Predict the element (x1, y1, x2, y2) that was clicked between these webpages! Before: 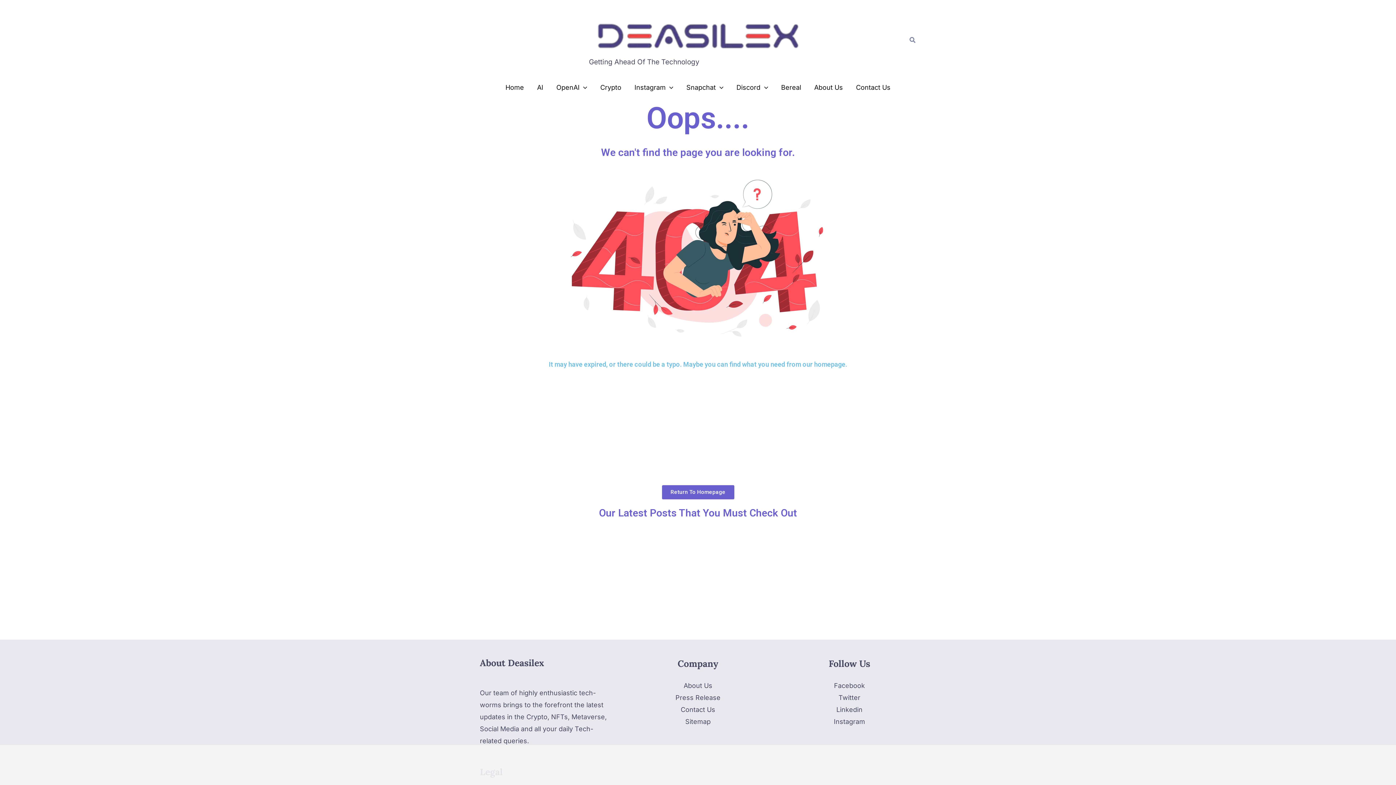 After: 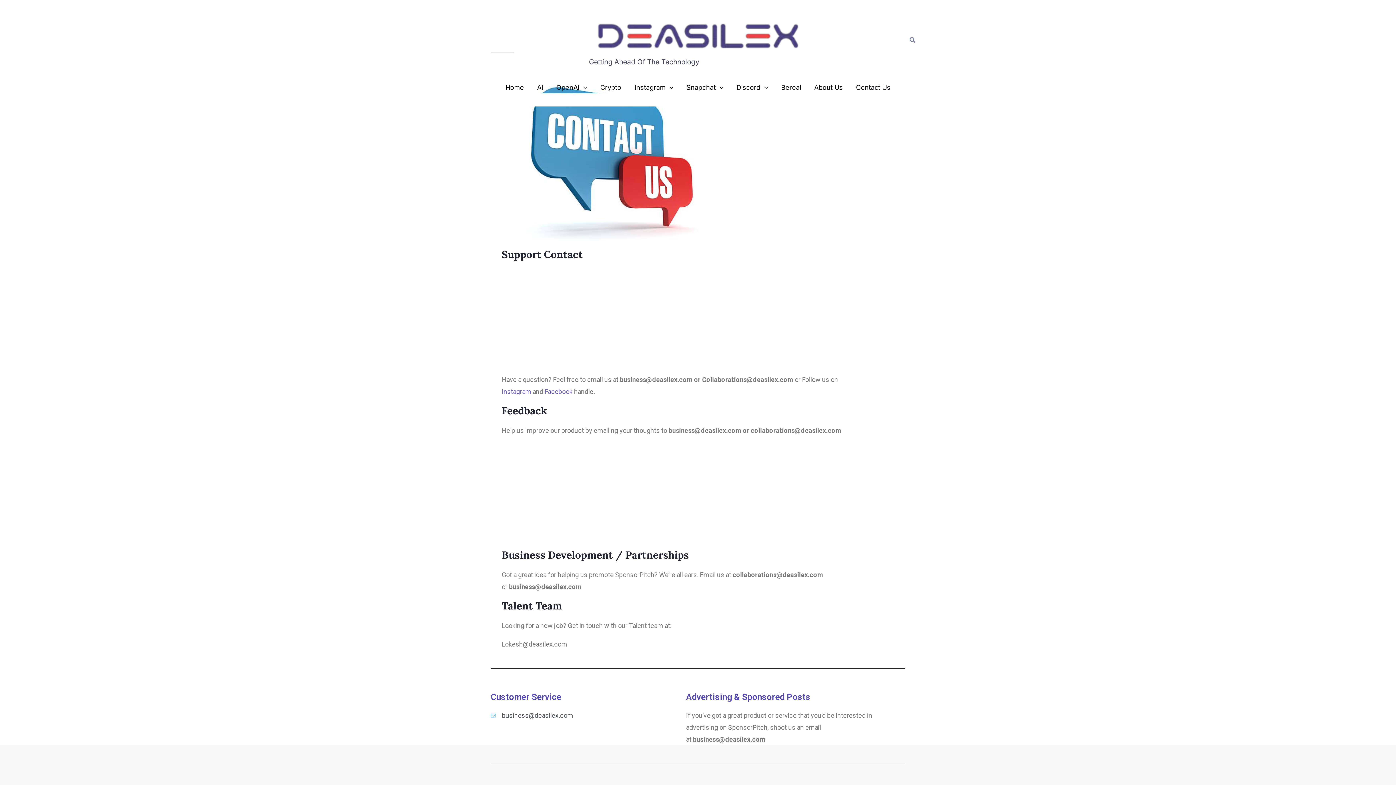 Action: bbox: (680, 706, 715, 713) label: Contact Us